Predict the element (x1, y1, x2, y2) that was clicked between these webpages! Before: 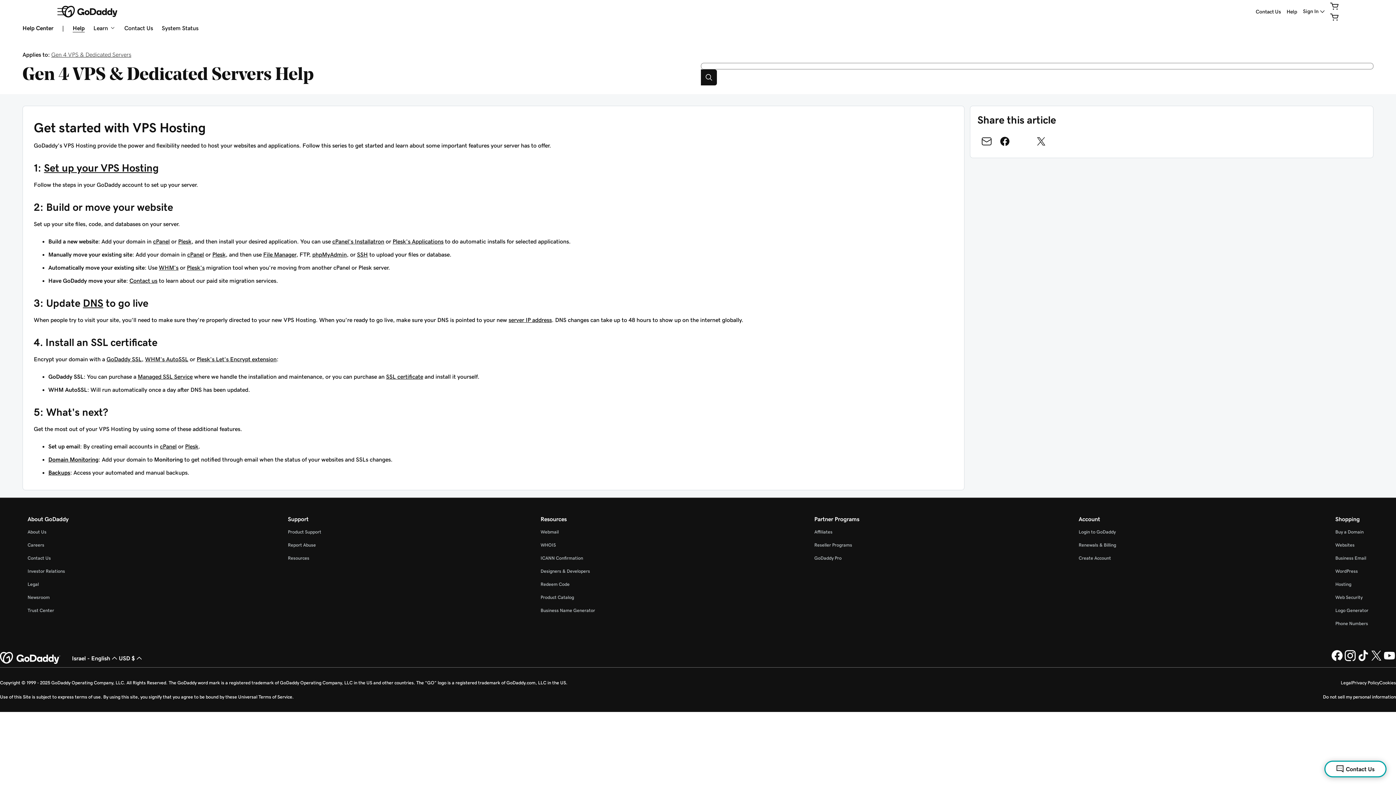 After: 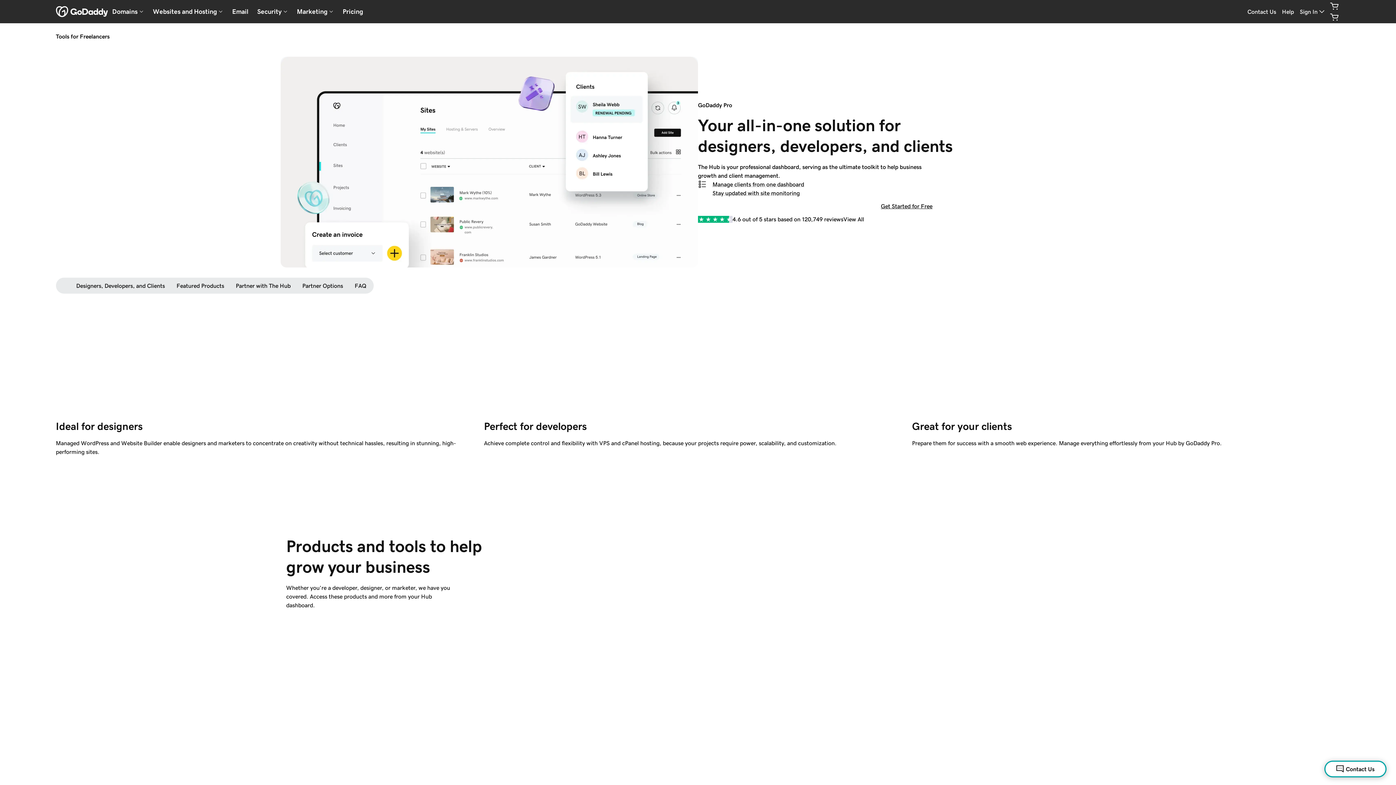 Action: label: Designers & Developers bbox: (540, 569, 590, 573)